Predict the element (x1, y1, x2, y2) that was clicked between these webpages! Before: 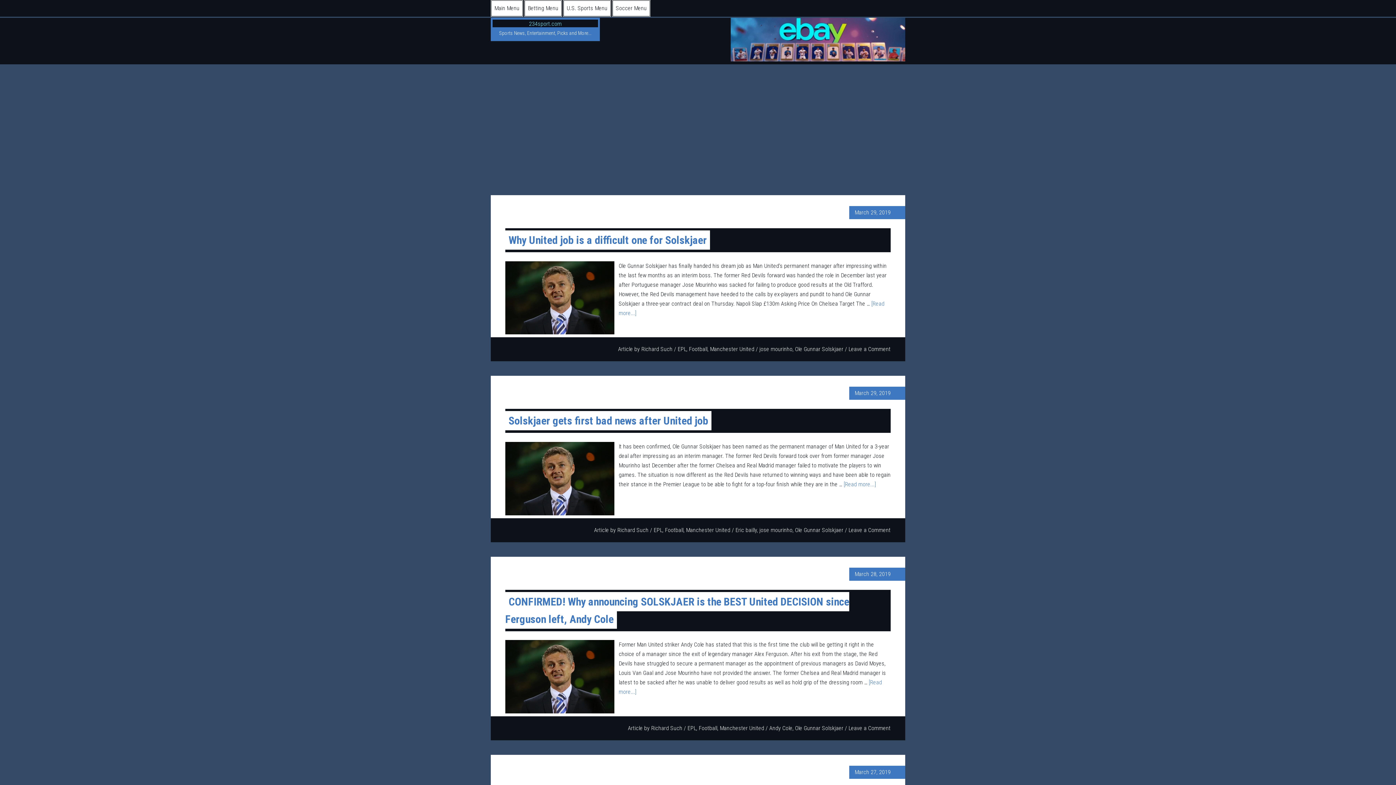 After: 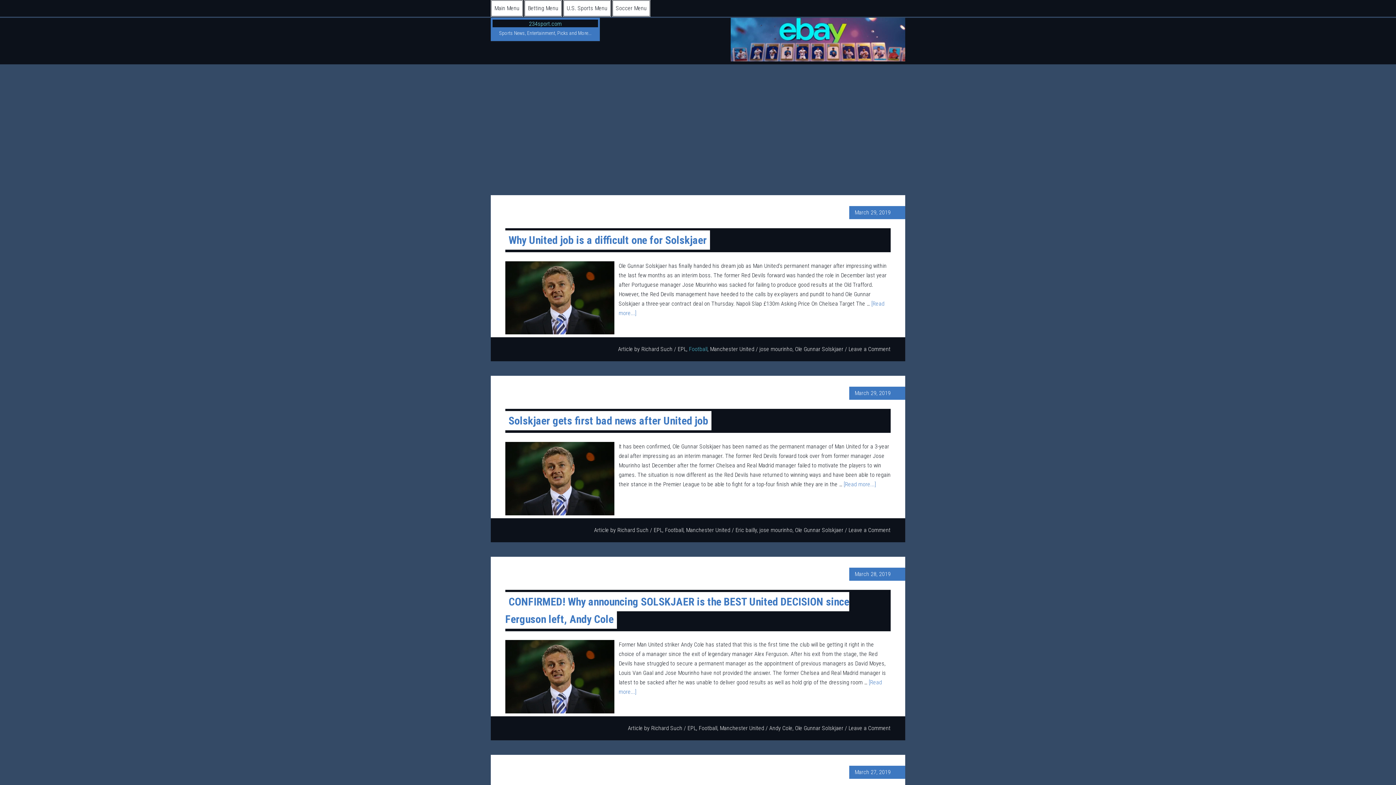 Action: bbox: (689, 345, 707, 352) label: Football